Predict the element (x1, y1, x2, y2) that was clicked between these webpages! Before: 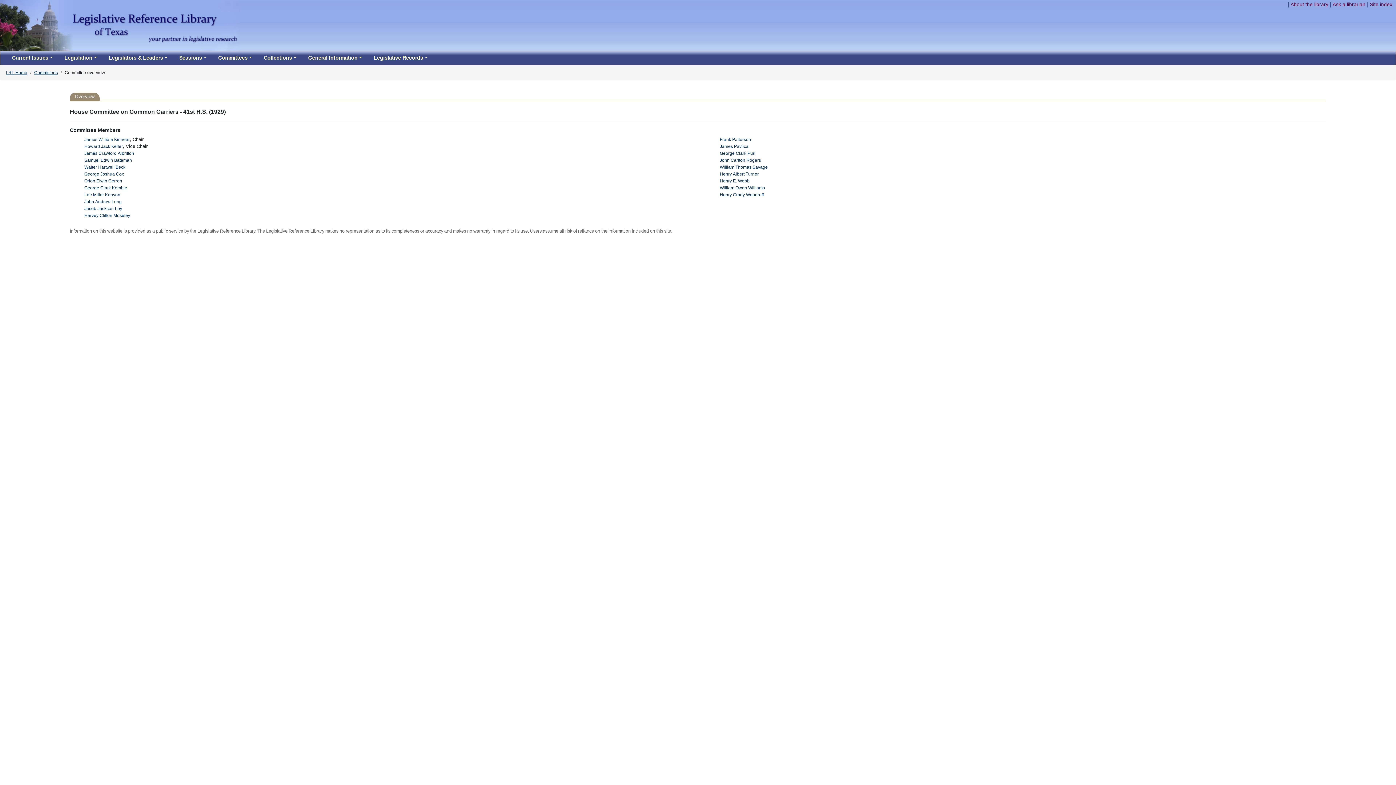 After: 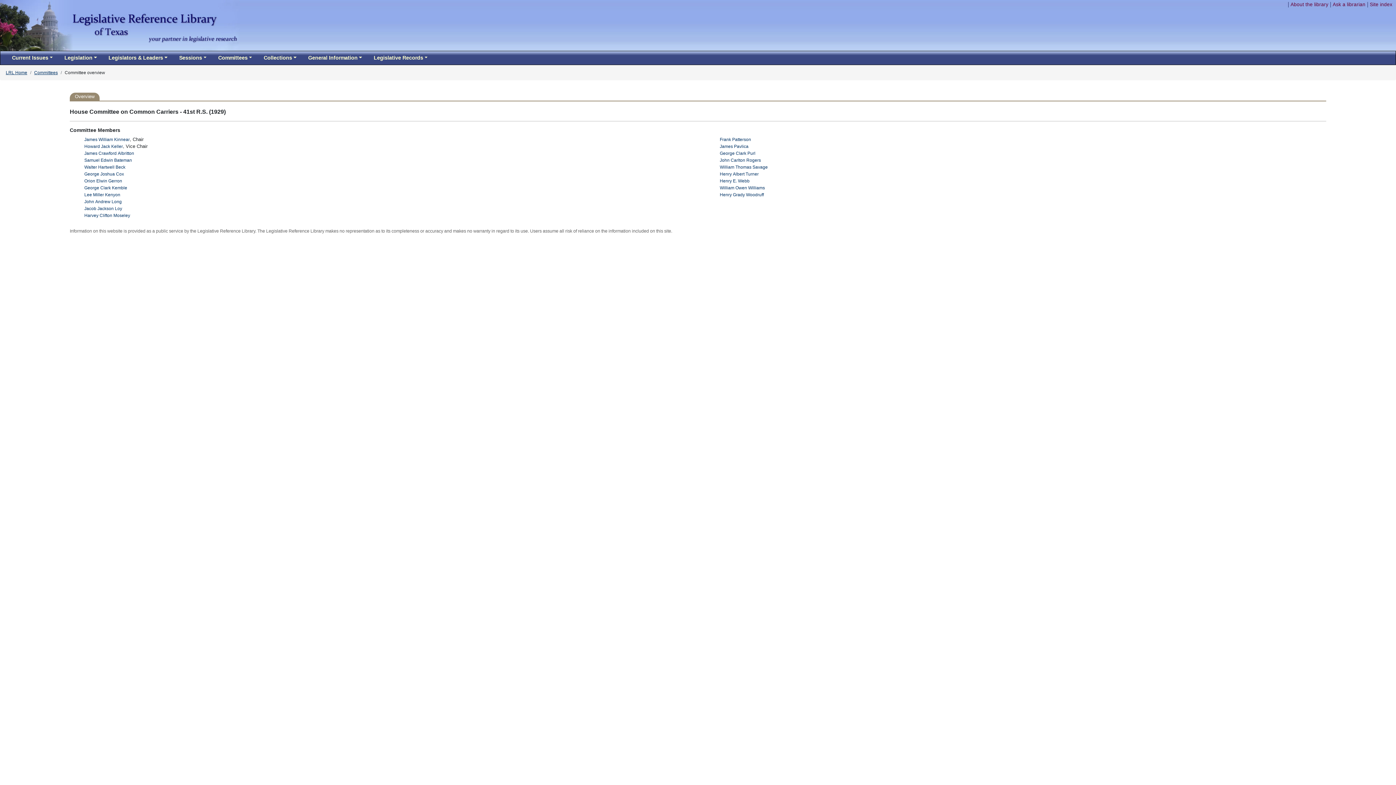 Action: bbox: (69, 92, 99, 100) label: Overview